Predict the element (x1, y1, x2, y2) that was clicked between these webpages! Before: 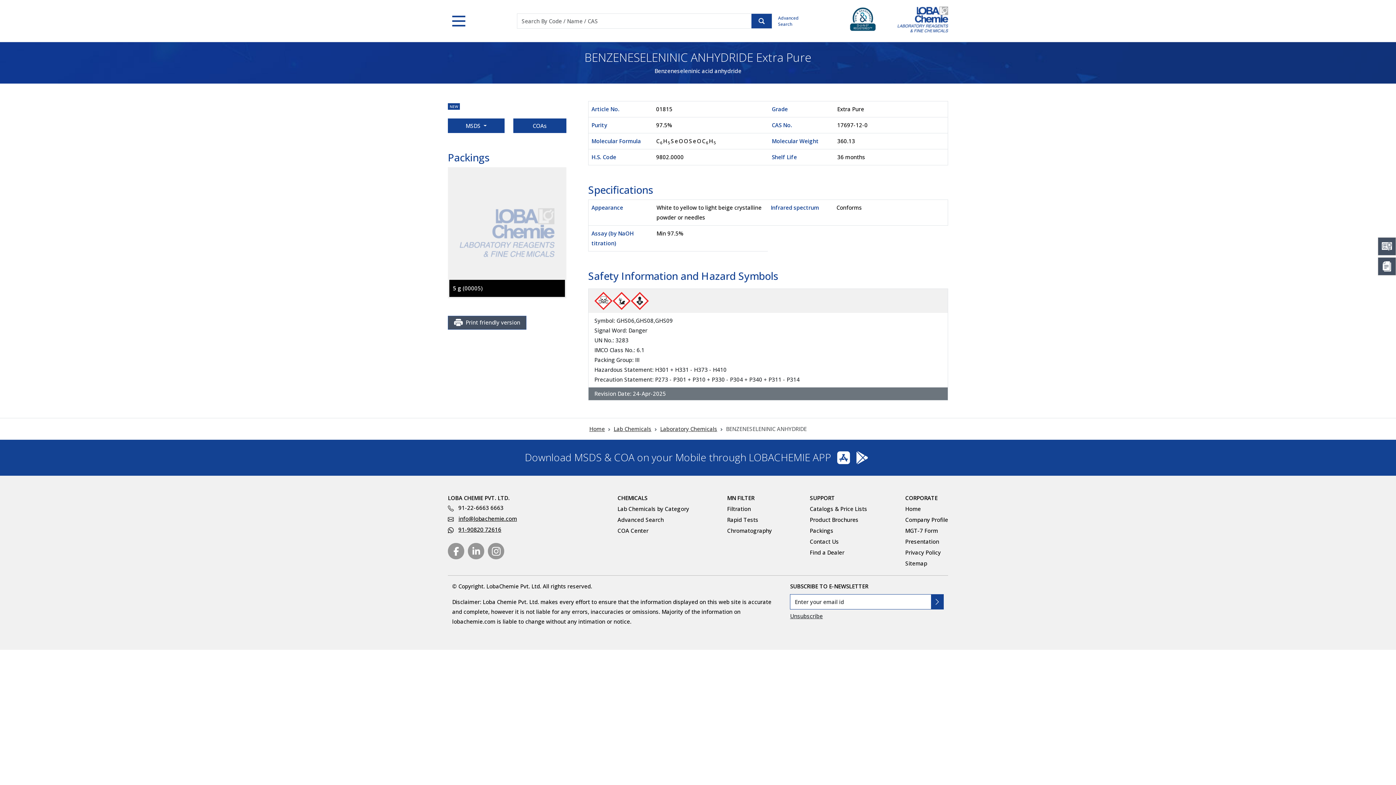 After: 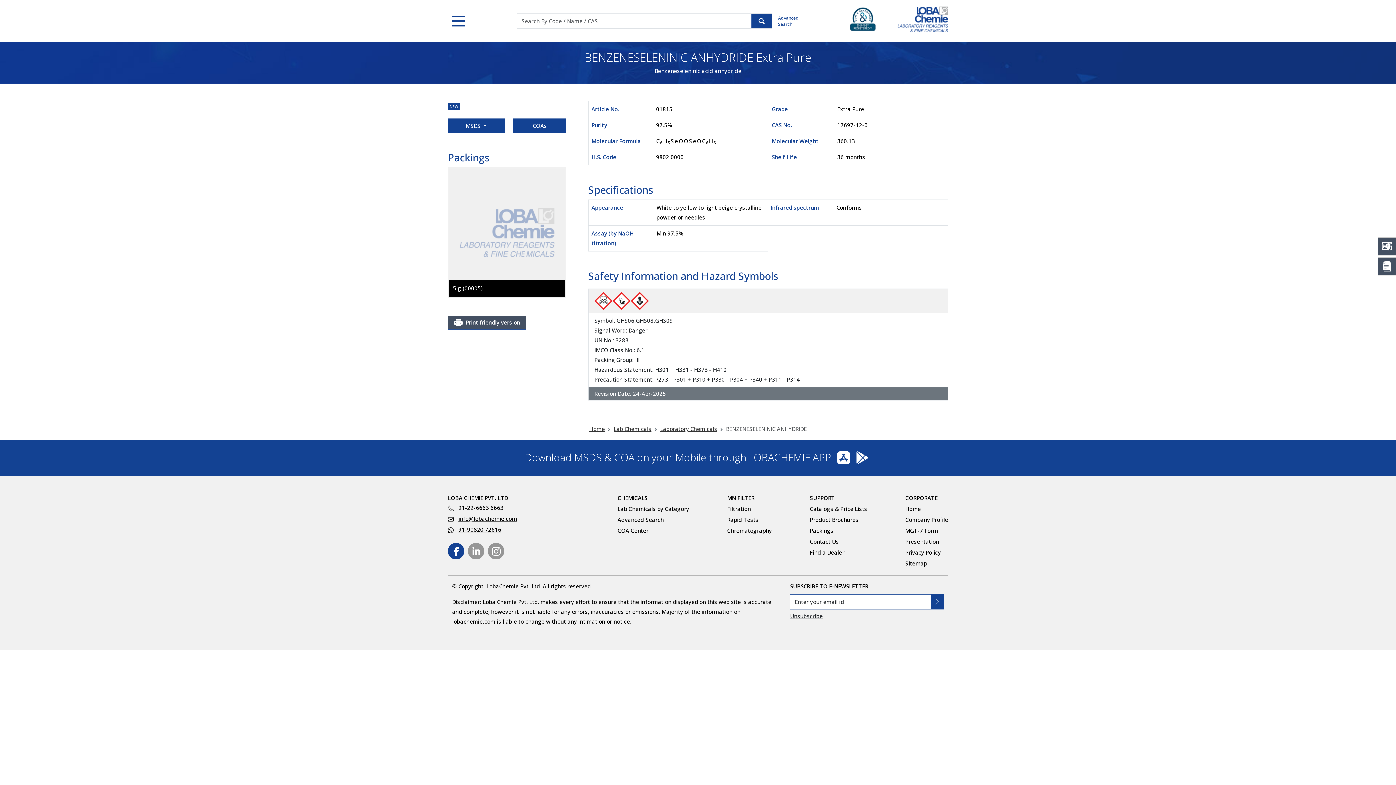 Action: bbox: (448, 543, 464, 559)